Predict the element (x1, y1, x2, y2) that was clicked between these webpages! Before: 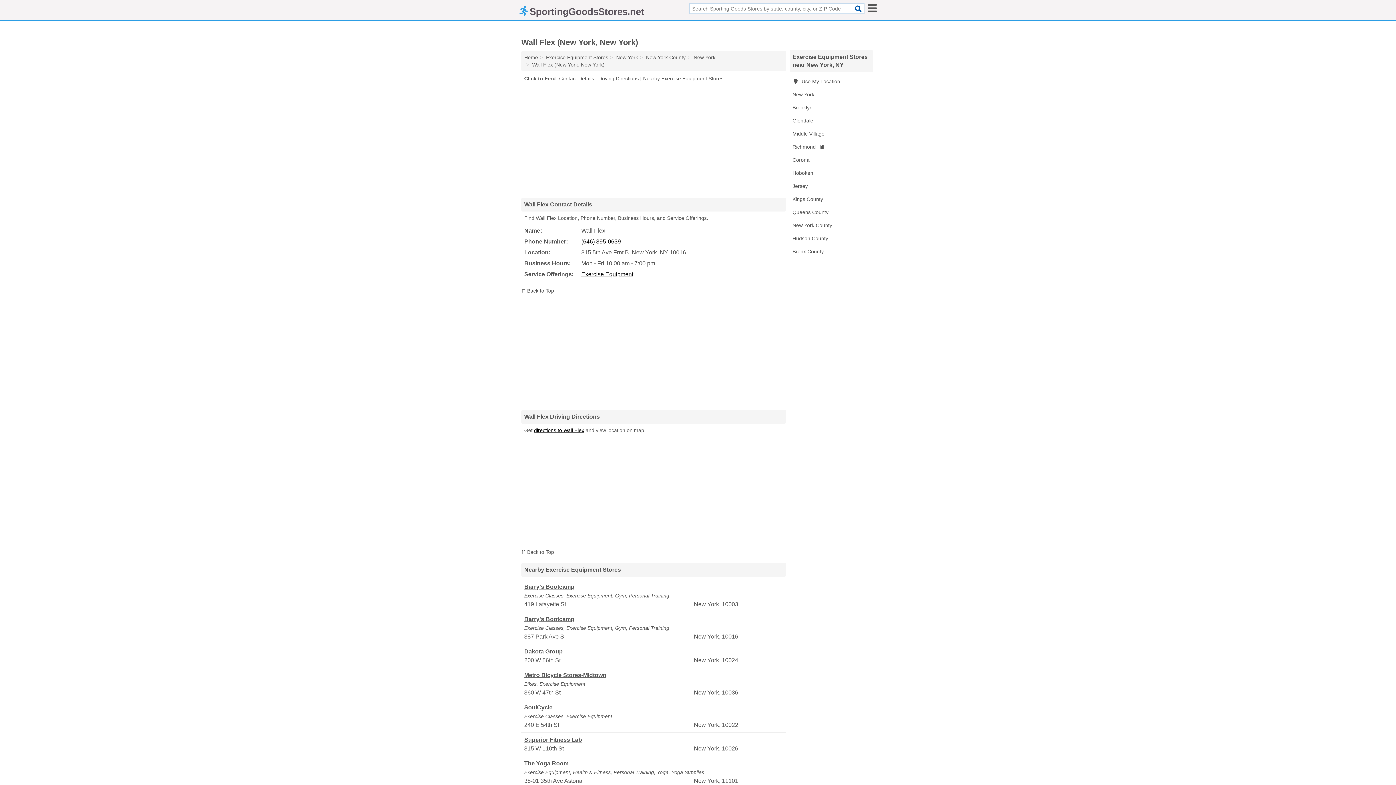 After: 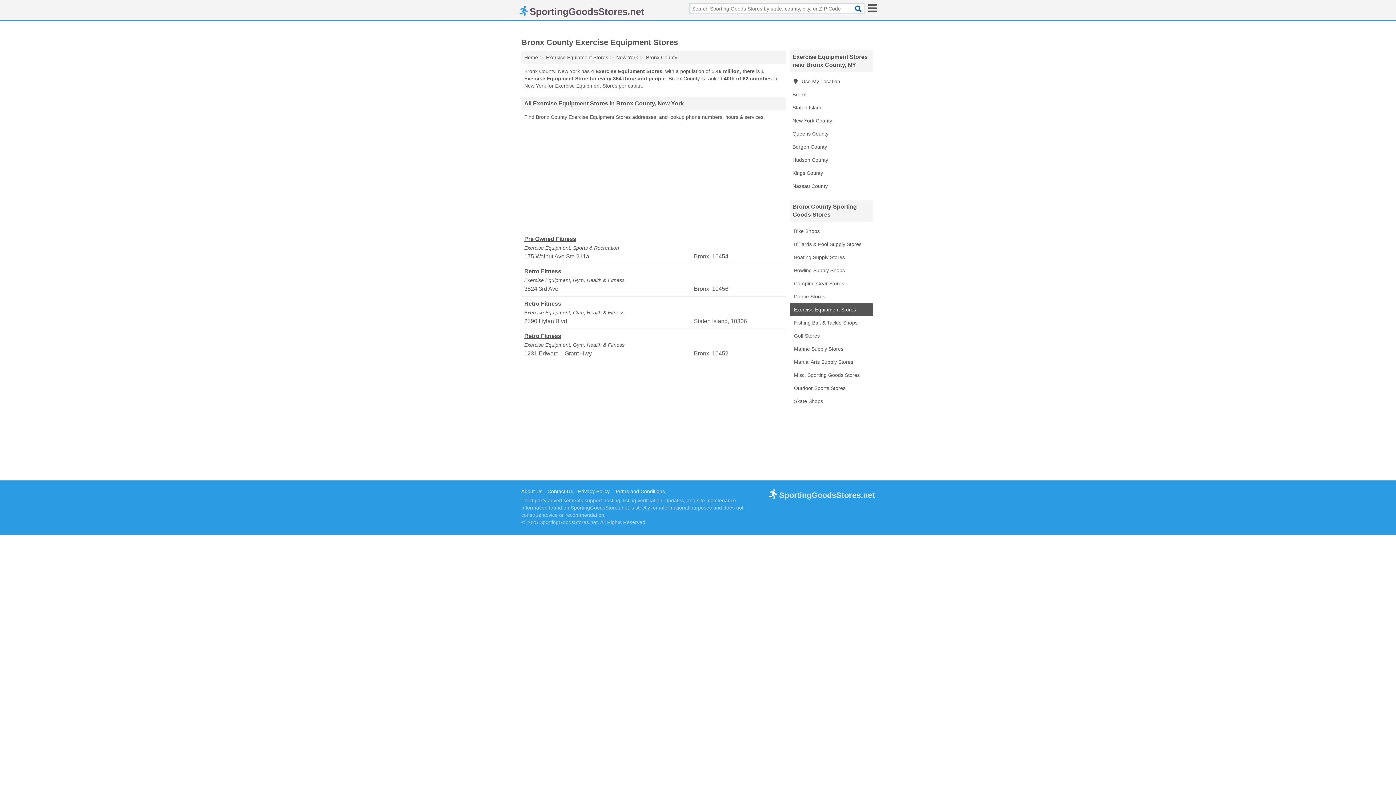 Action: label: Bronx County bbox: (789, 245, 873, 258)